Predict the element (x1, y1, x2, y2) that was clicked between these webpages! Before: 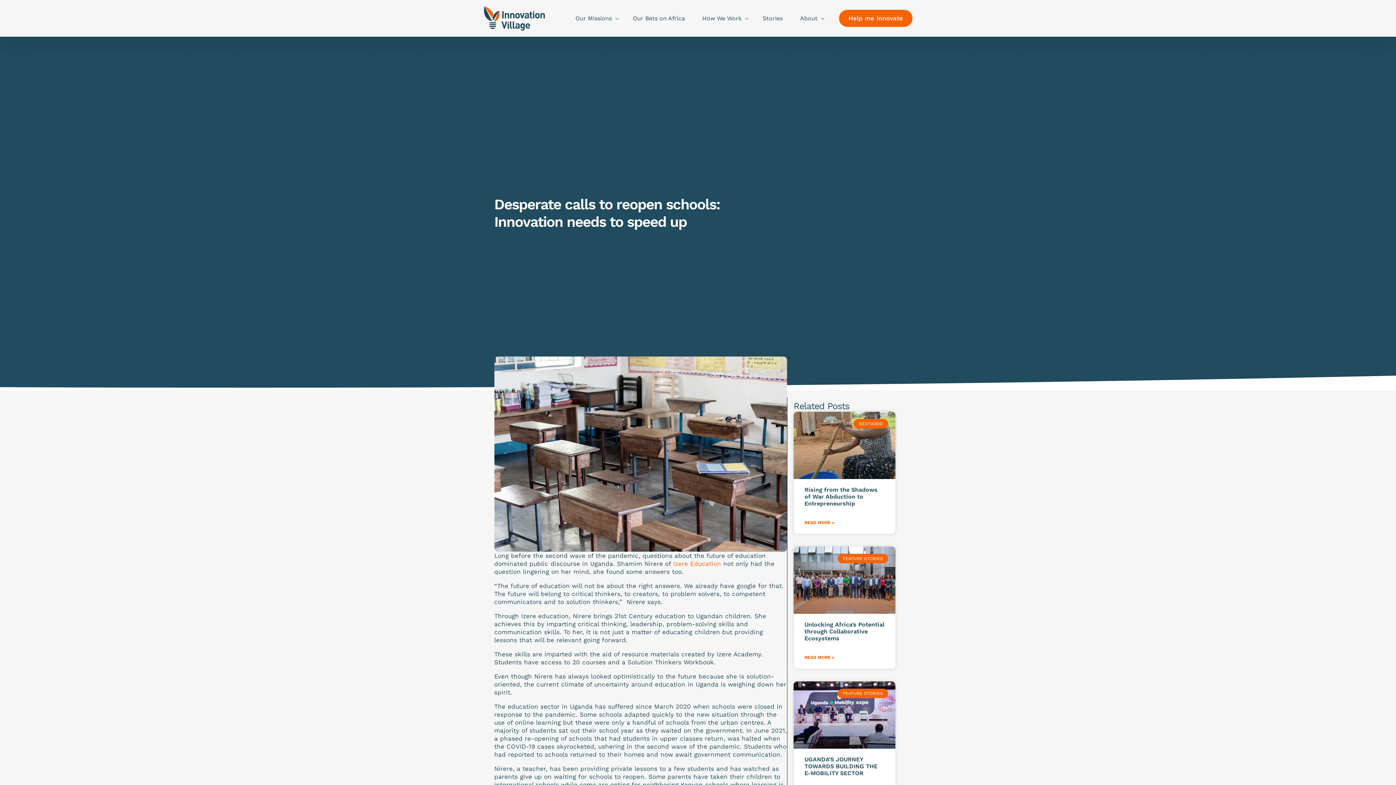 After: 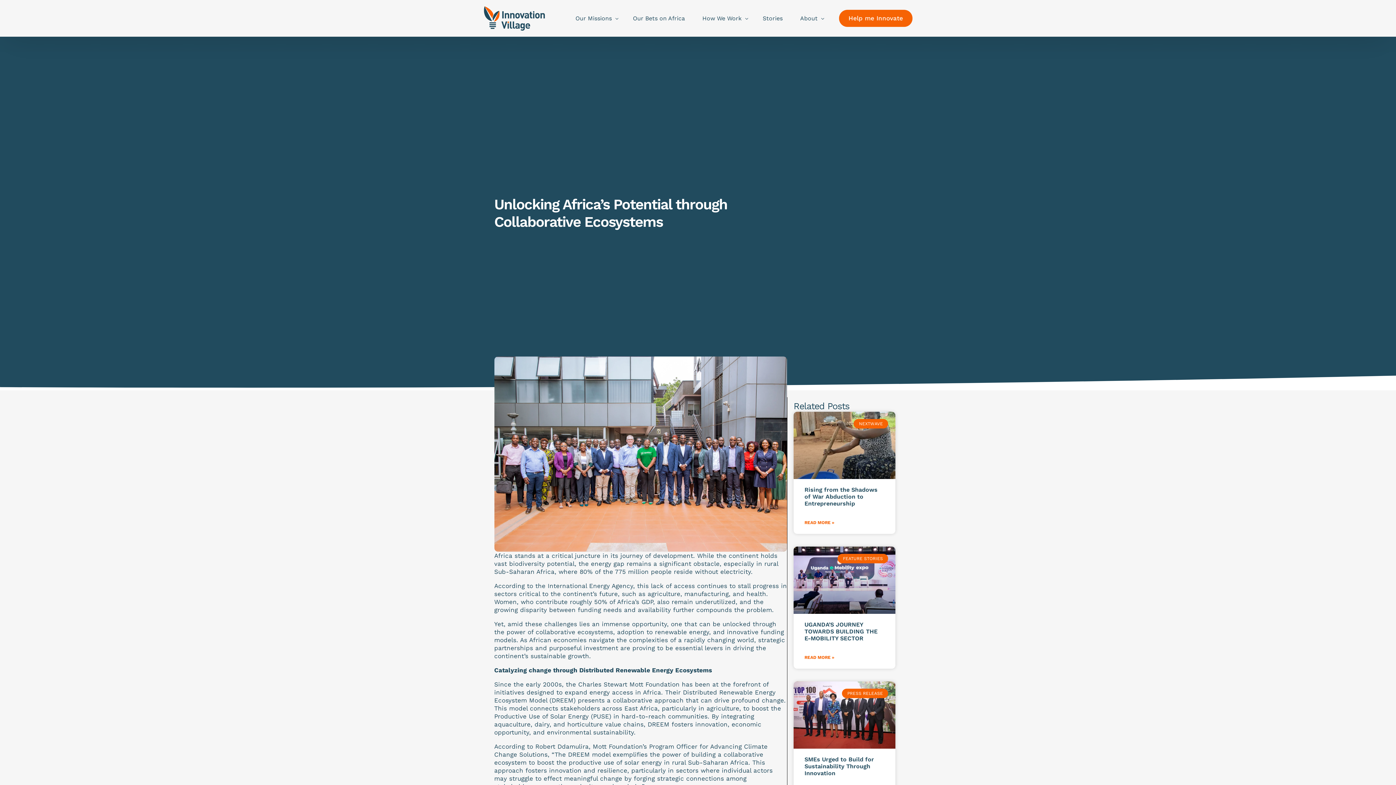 Action: bbox: (793, 546, 895, 614)